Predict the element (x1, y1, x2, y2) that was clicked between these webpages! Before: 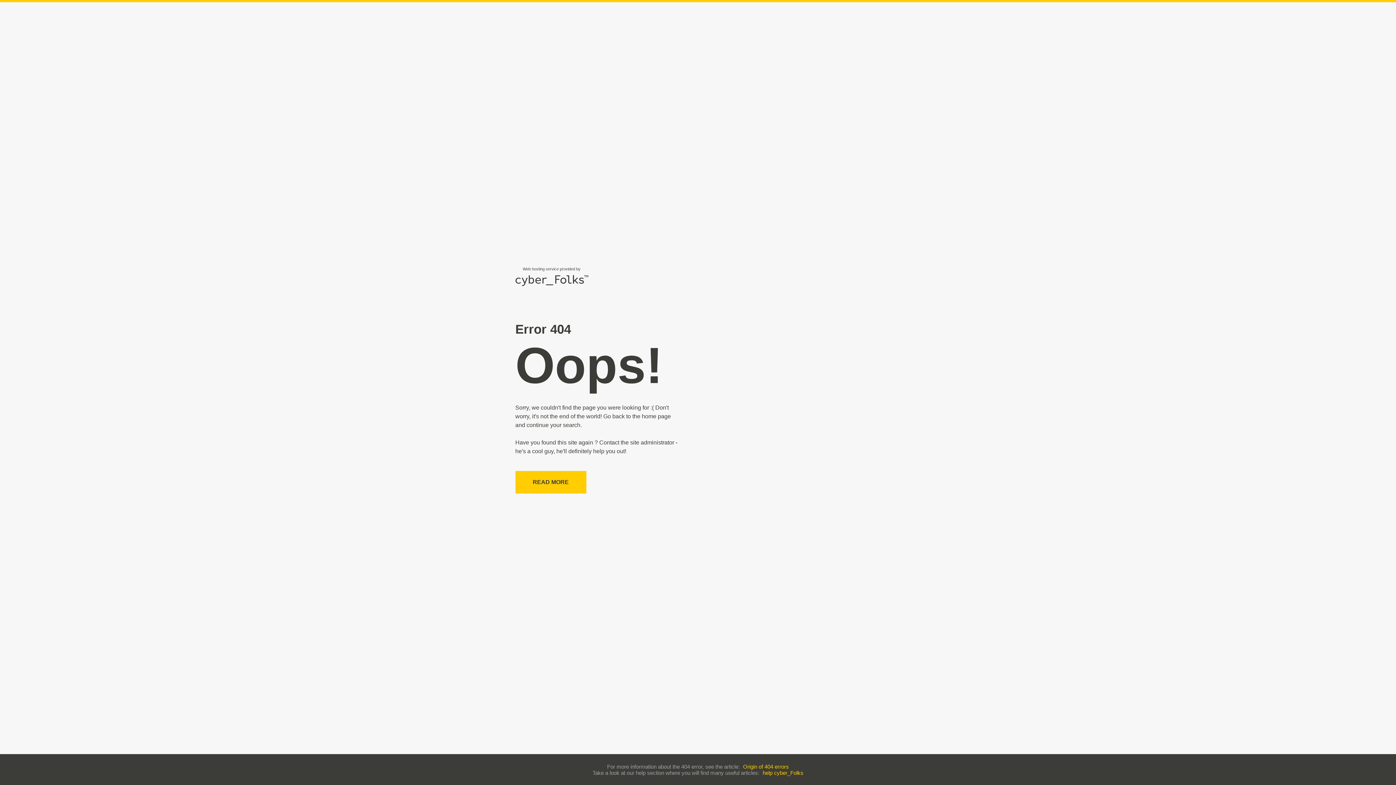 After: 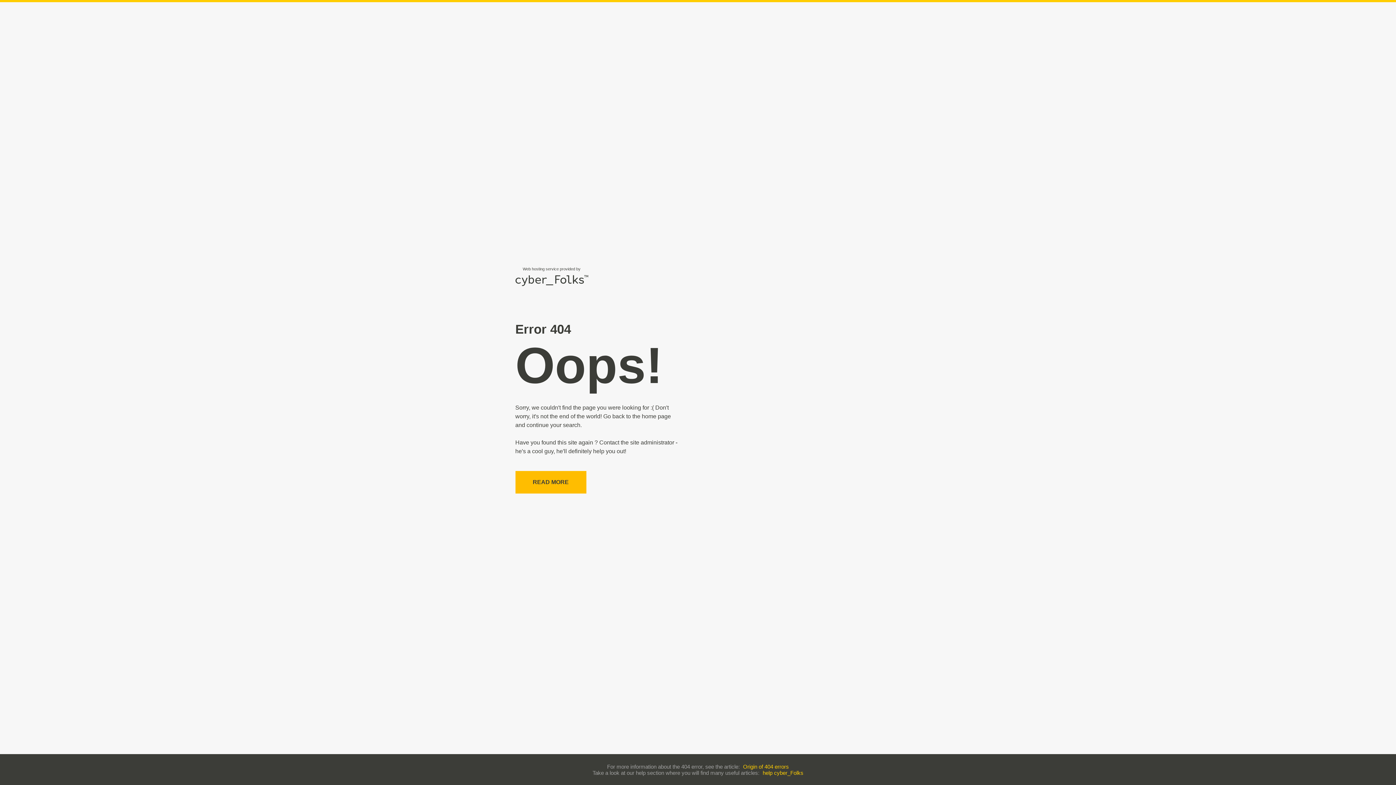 Action: bbox: (515, 471, 586, 493) label: READ MORE